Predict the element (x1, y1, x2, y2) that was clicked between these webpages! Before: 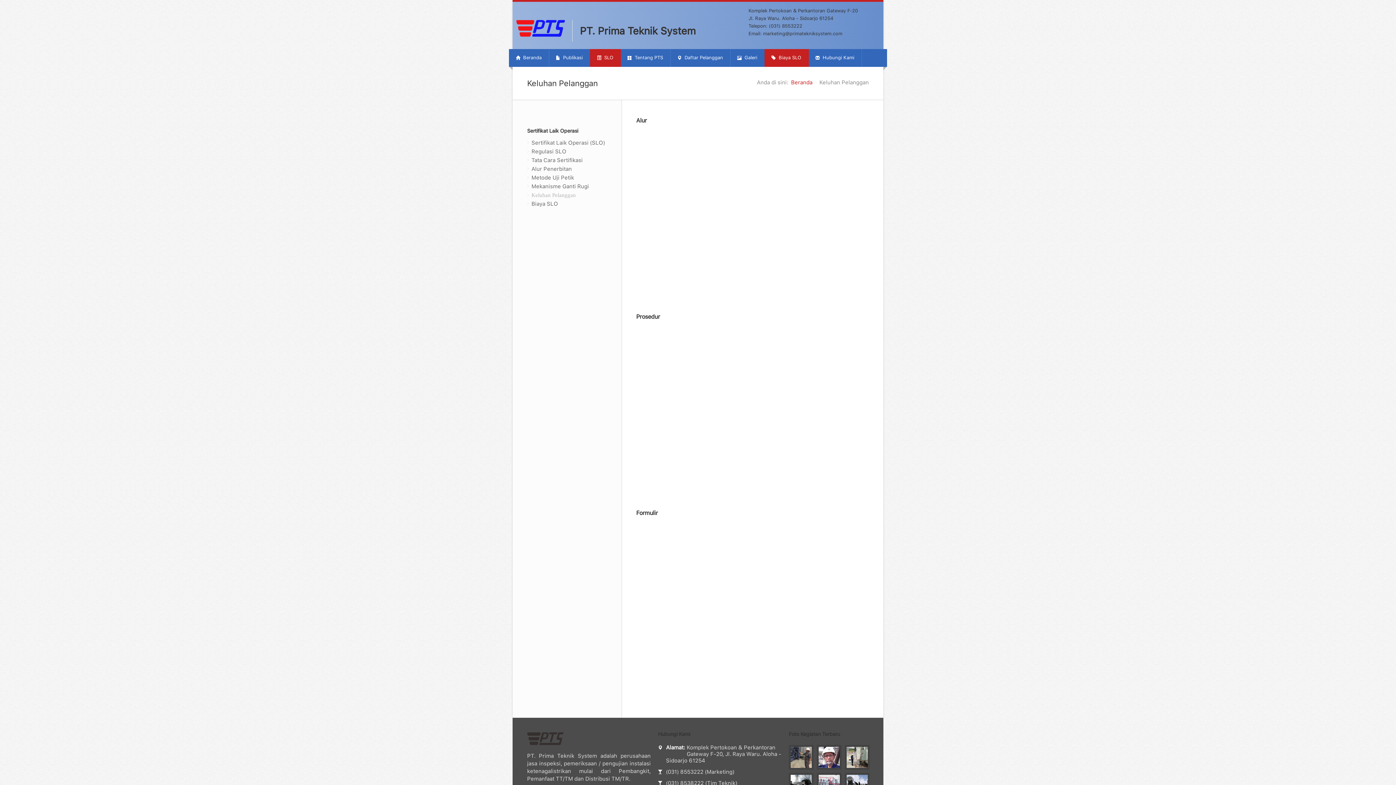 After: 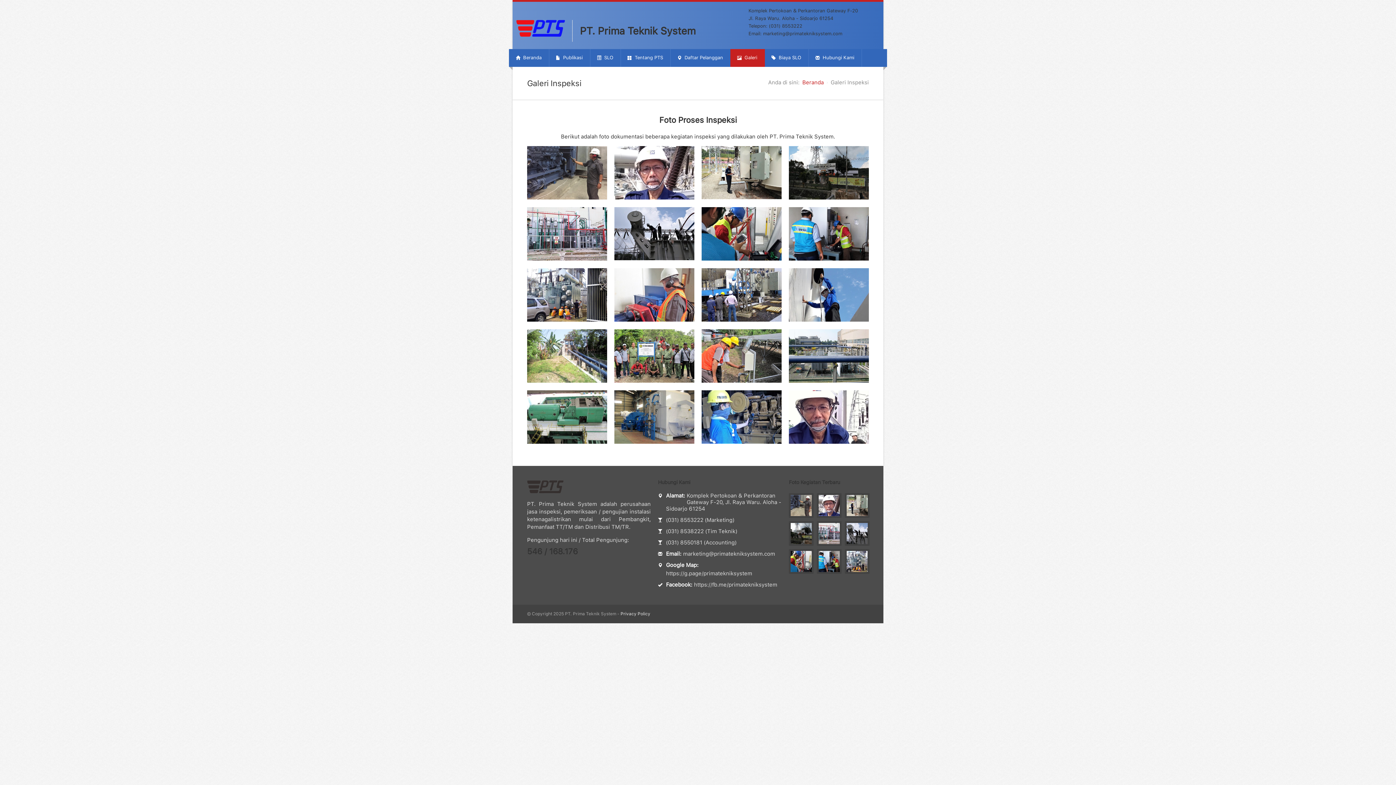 Action: bbox: (817, 745, 841, 770)